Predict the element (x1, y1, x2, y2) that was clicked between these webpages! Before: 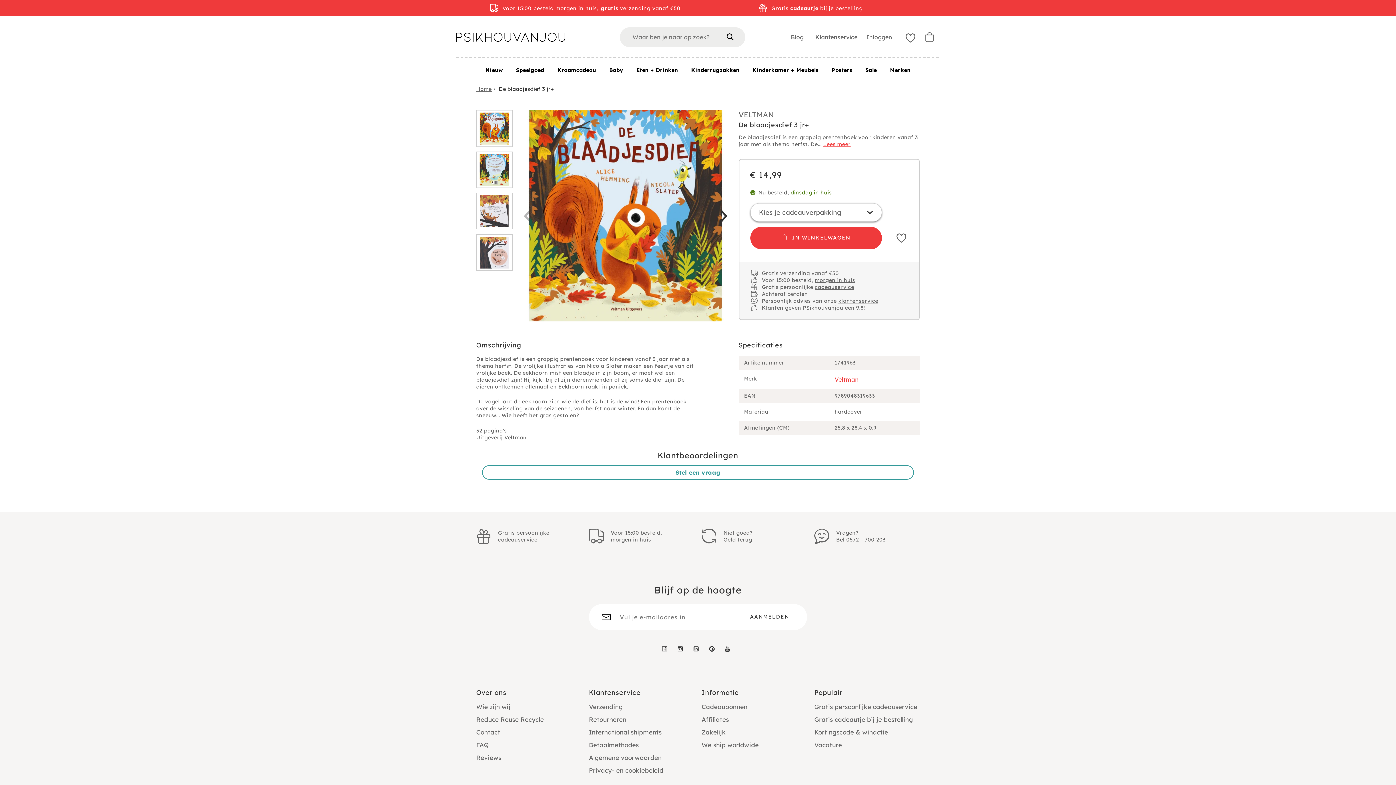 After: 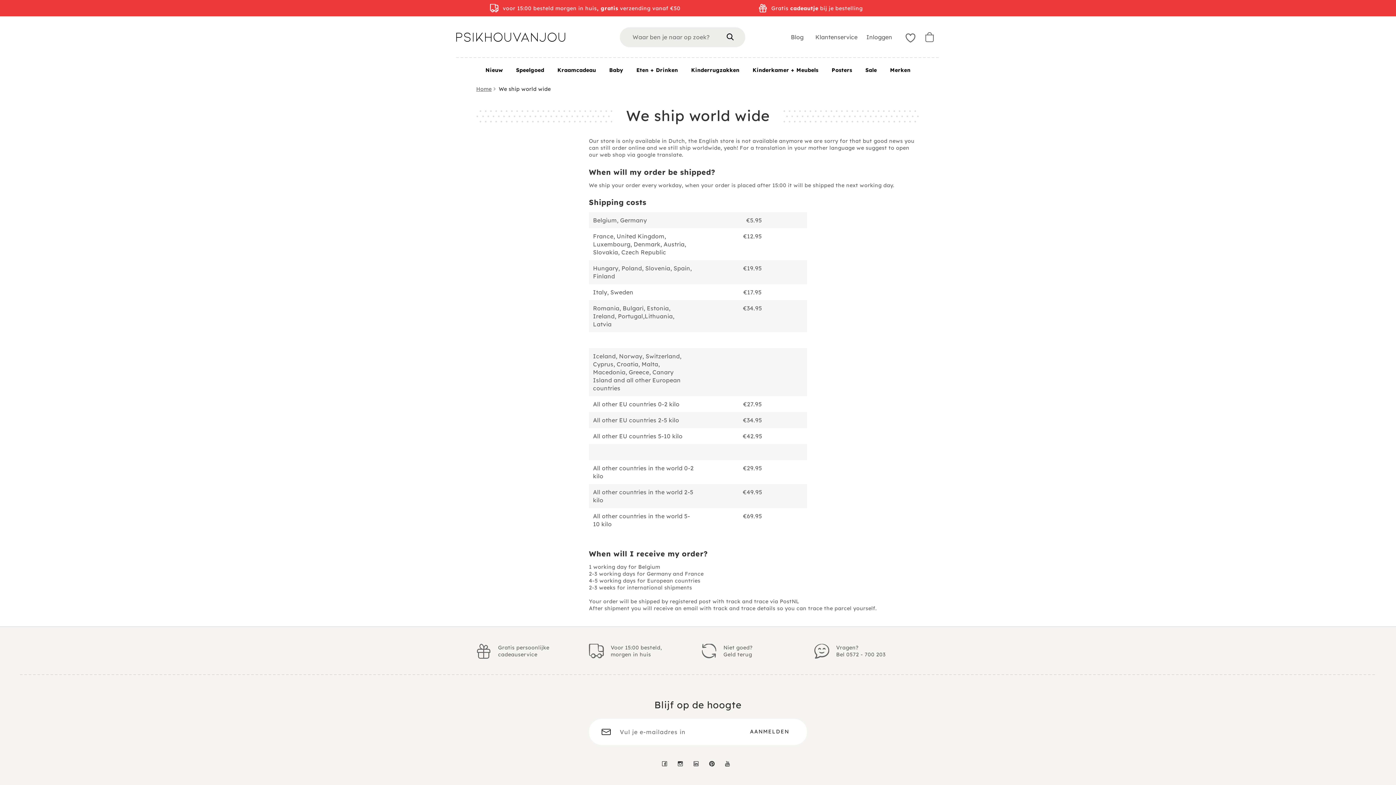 Action: bbox: (589, 728, 661, 736) label: International shipments